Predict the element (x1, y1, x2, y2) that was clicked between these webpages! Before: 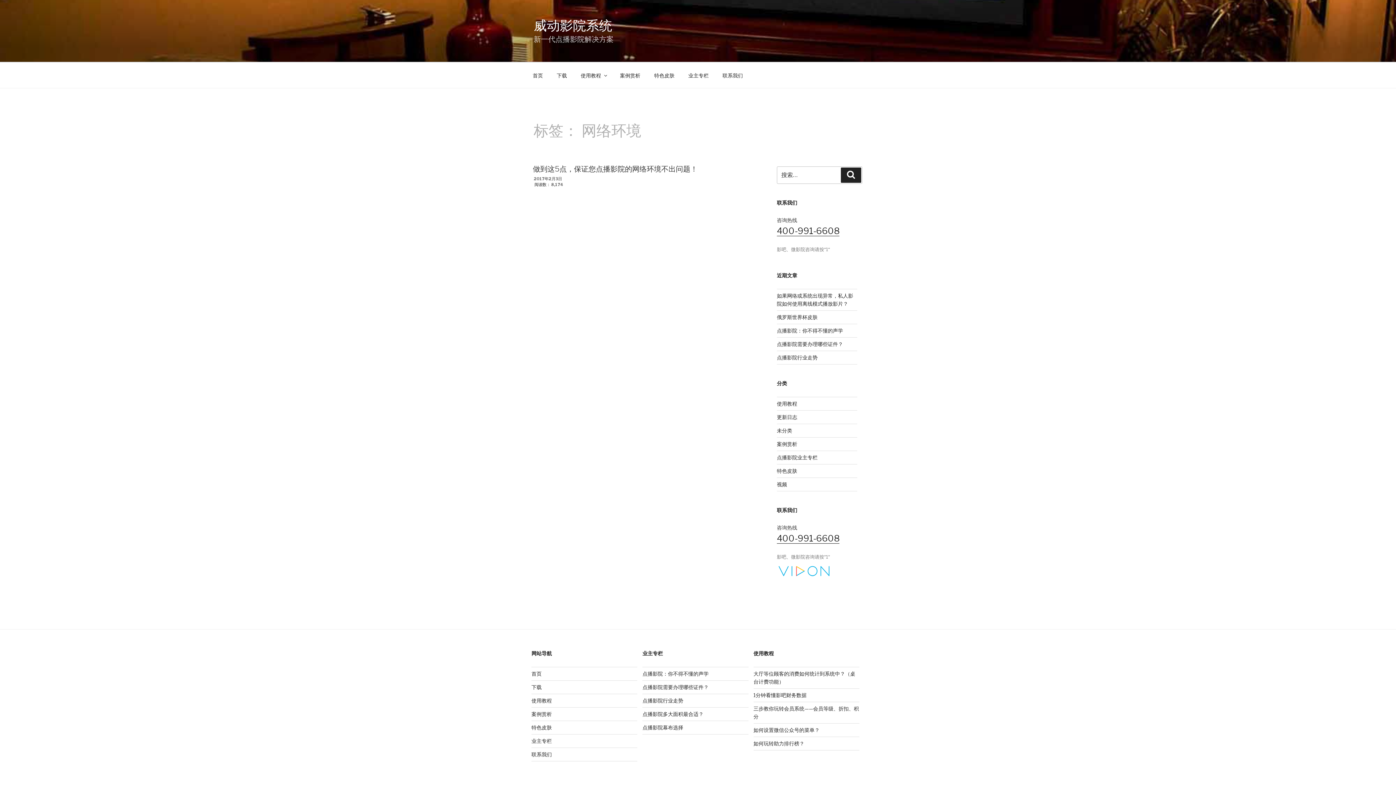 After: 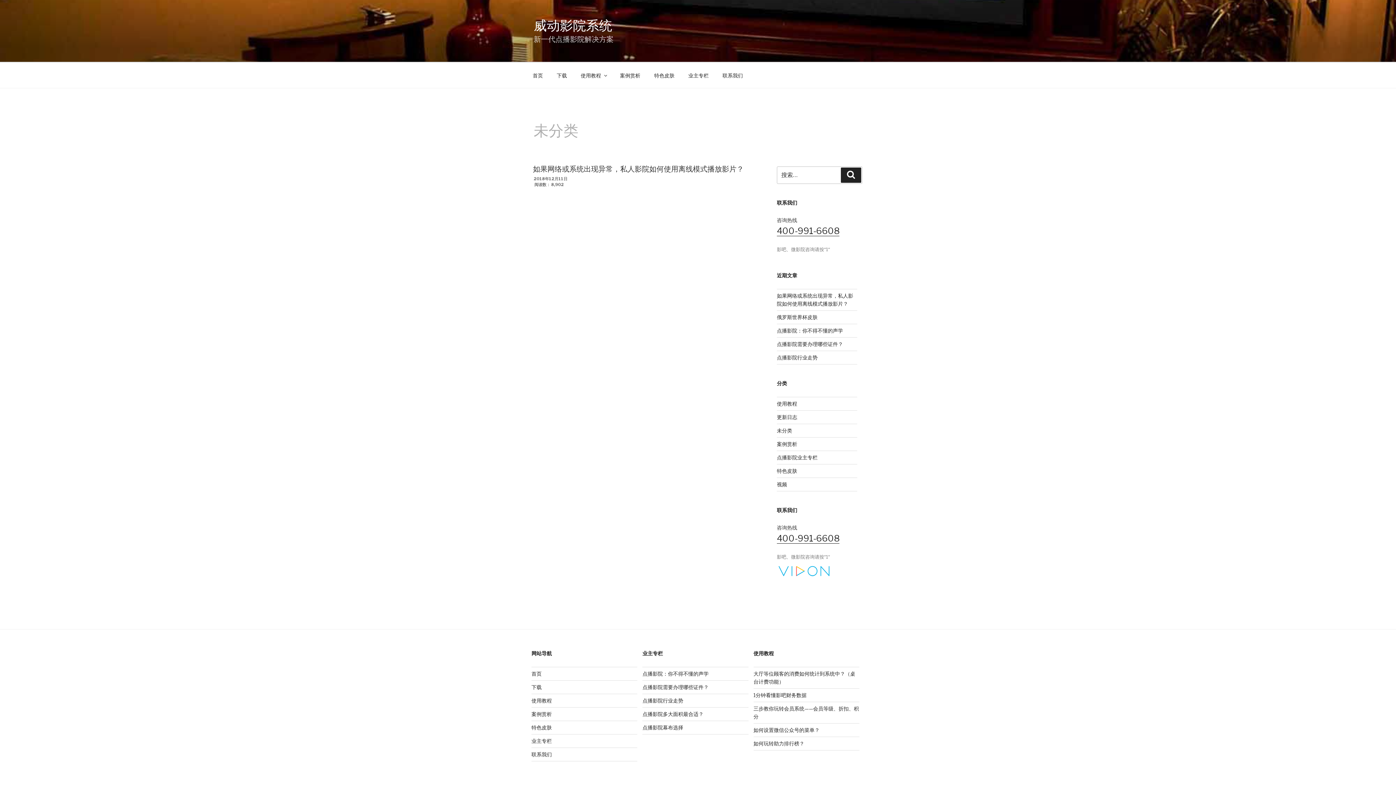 Action: label: 未分类 bbox: (777, 427, 792, 433)